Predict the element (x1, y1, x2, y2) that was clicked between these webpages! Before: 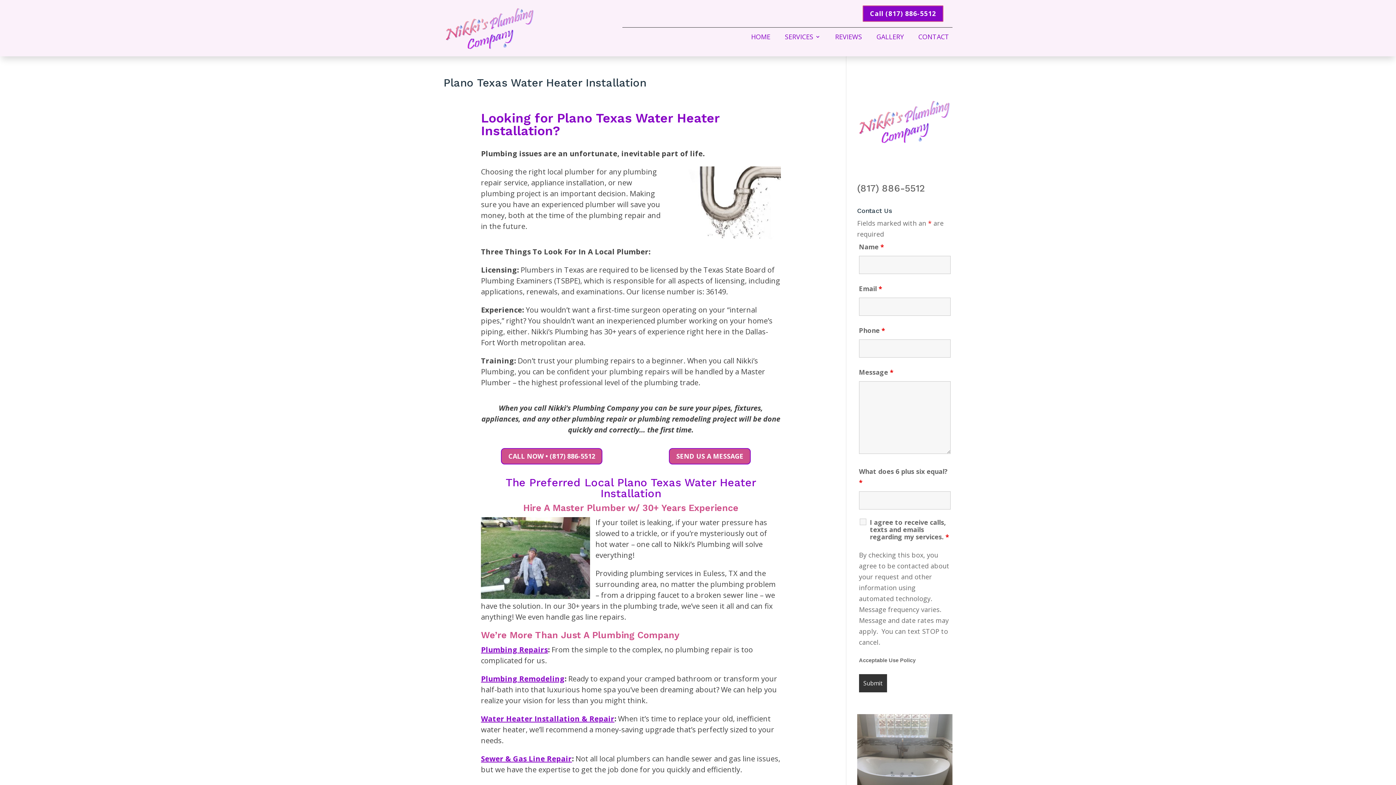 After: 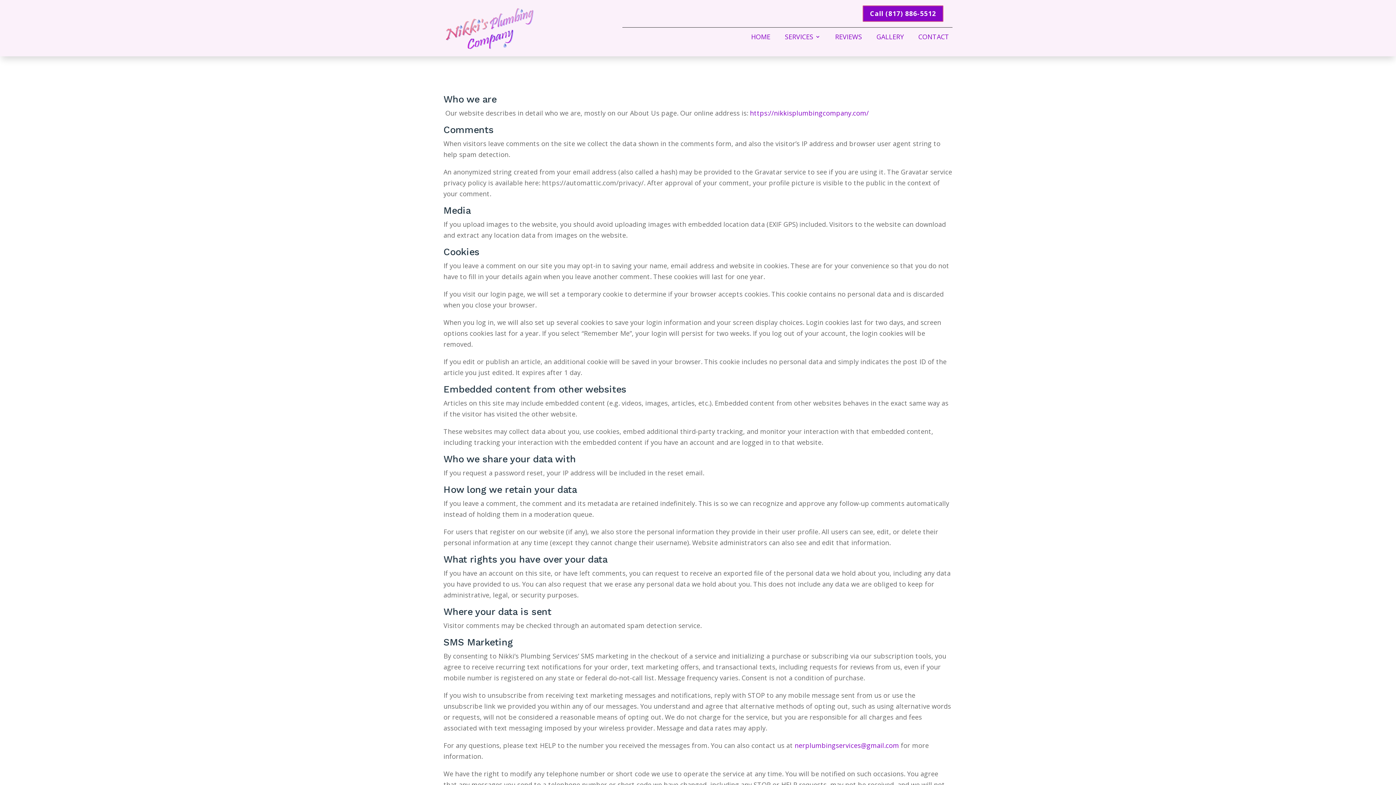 Action: label: Acceptable Use Policy bbox: (859, 657, 915, 663)